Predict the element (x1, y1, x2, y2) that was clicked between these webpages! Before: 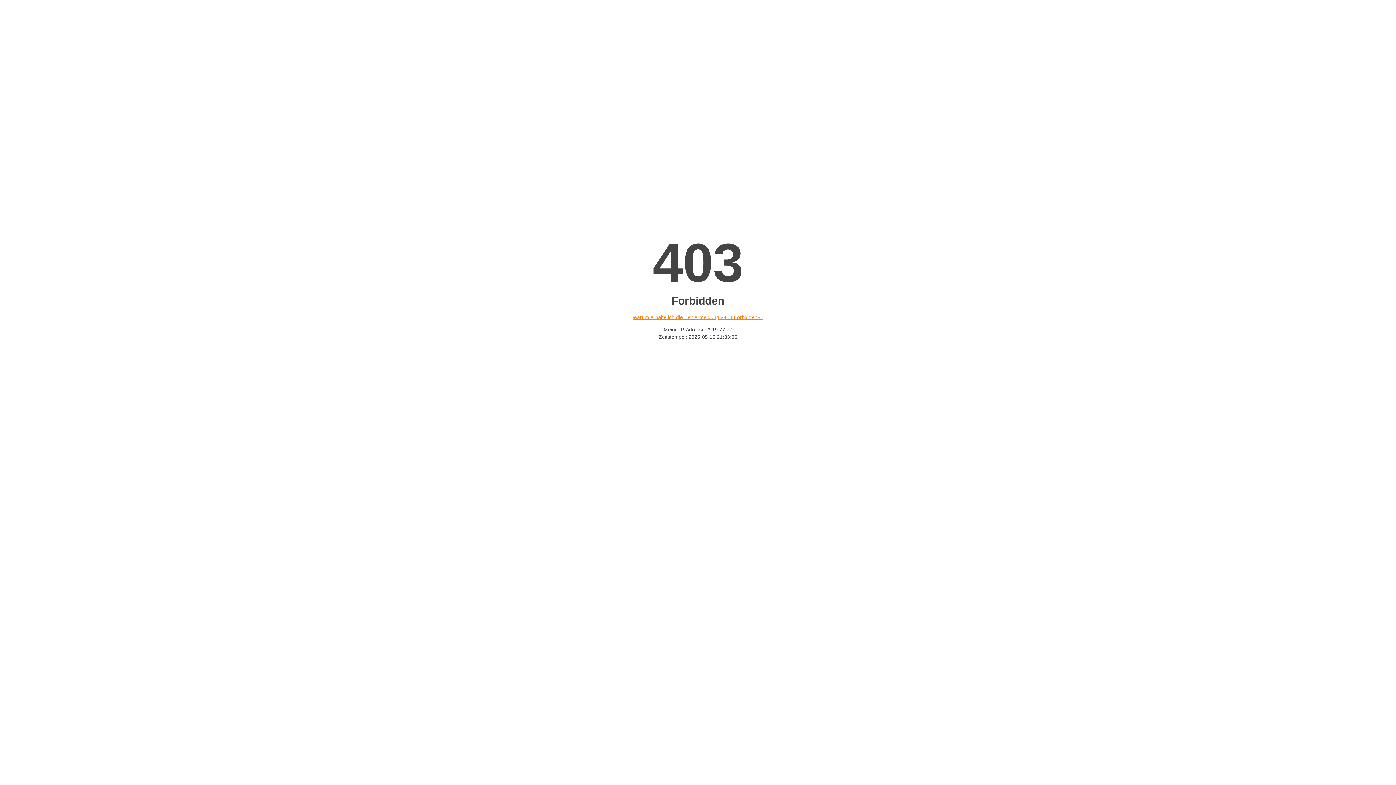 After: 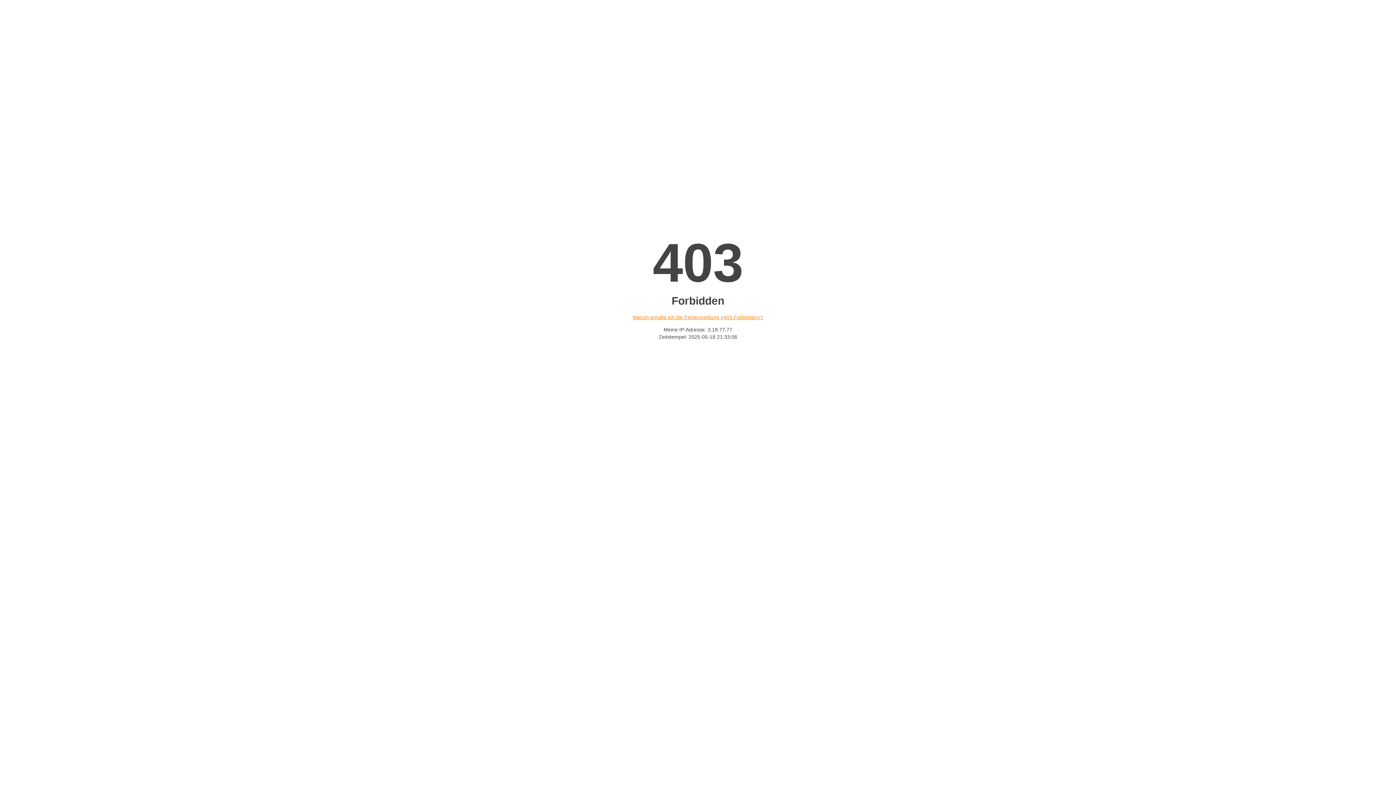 Action: bbox: (632, 314, 763, 320) label: Warum erhalte ich die Fehlermeldung «403 Forbidden»?